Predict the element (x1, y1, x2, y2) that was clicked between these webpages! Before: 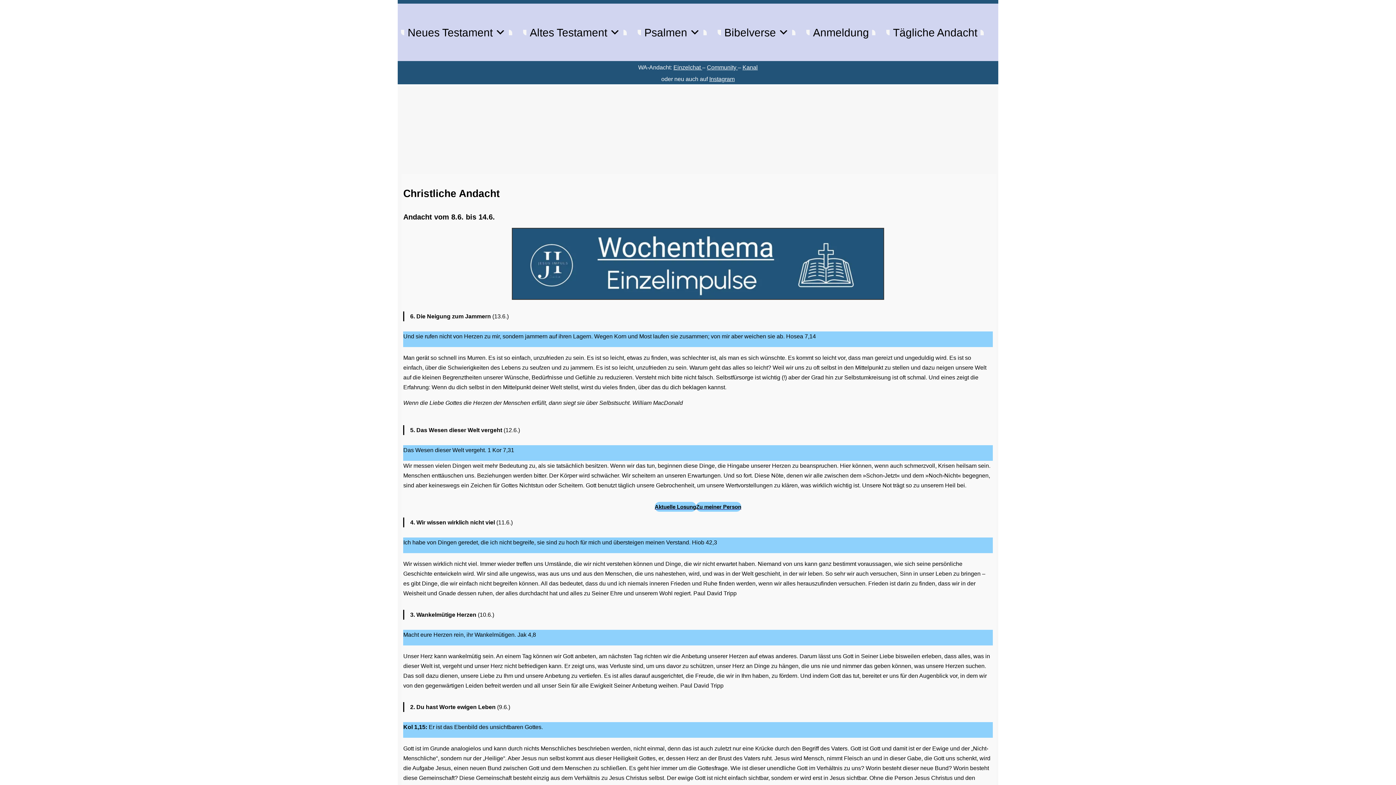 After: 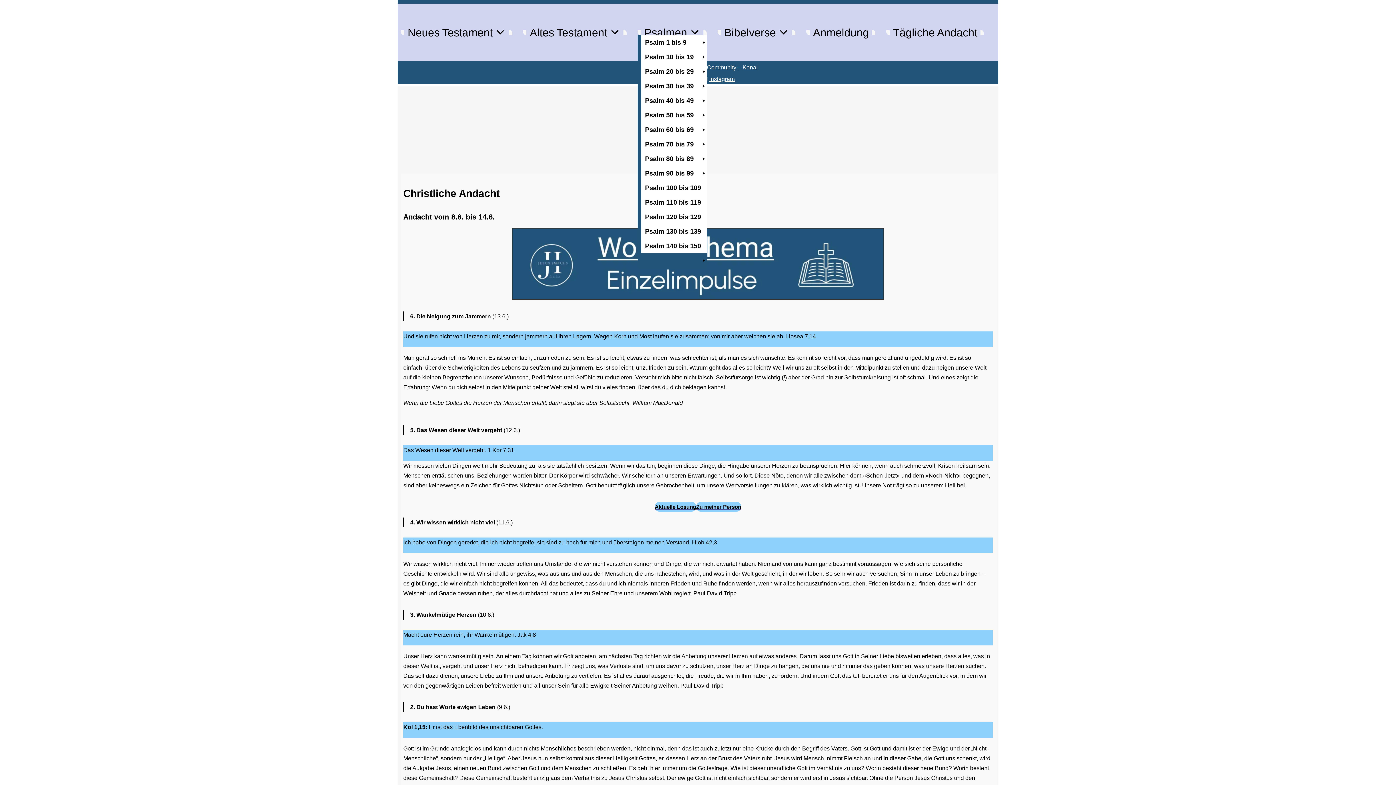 Action: label: Psalmen bbox: (637, 29, 707, 35)